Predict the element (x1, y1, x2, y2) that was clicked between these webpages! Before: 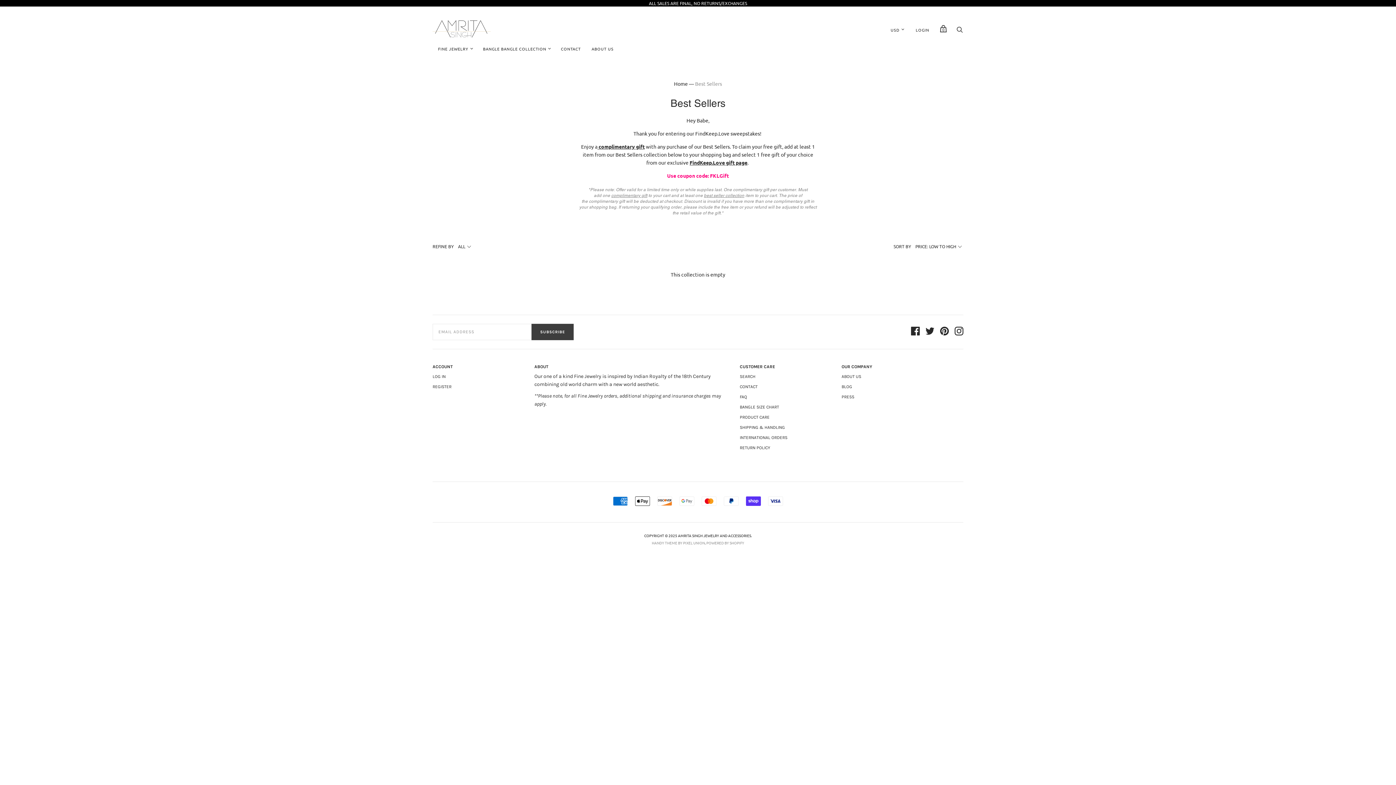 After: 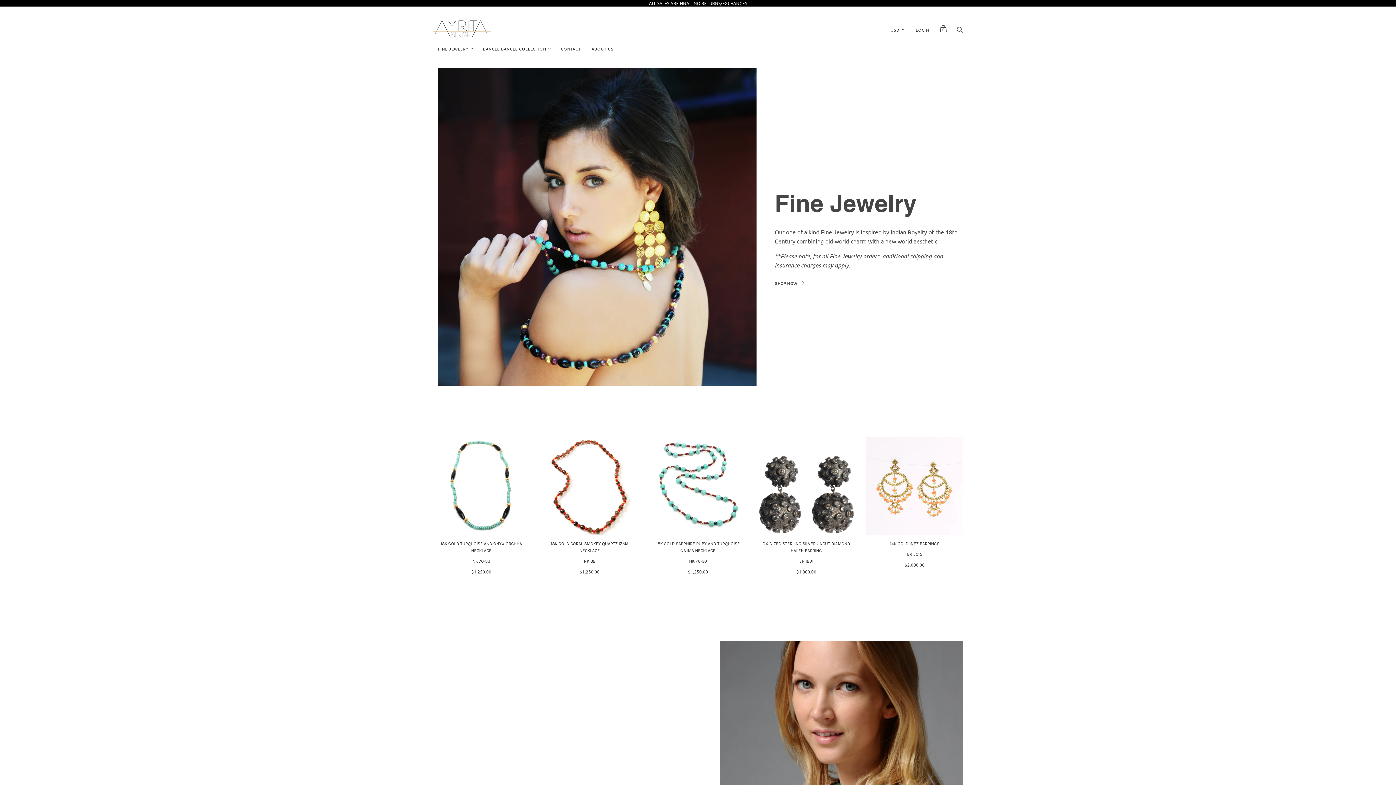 Action: bbox: (432, 18, 490, 41)